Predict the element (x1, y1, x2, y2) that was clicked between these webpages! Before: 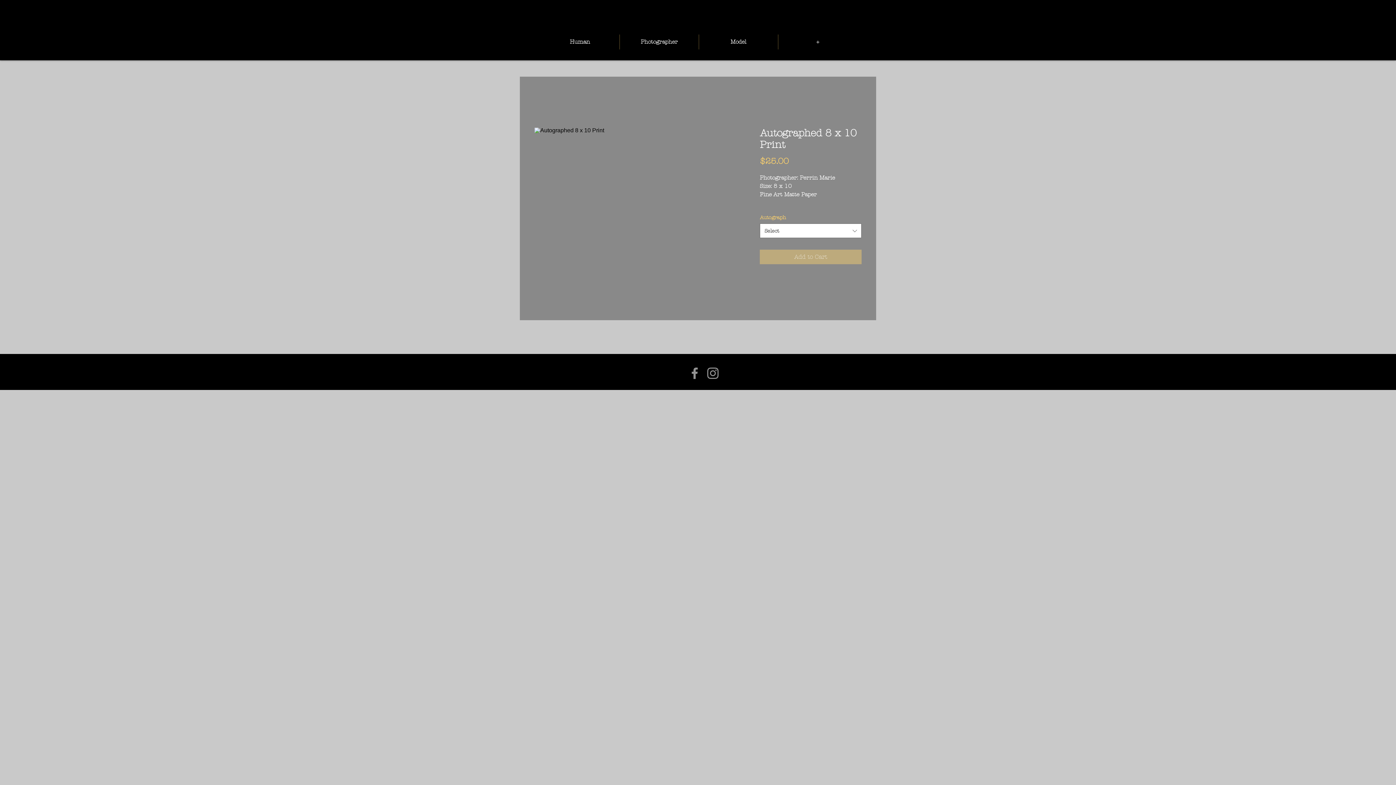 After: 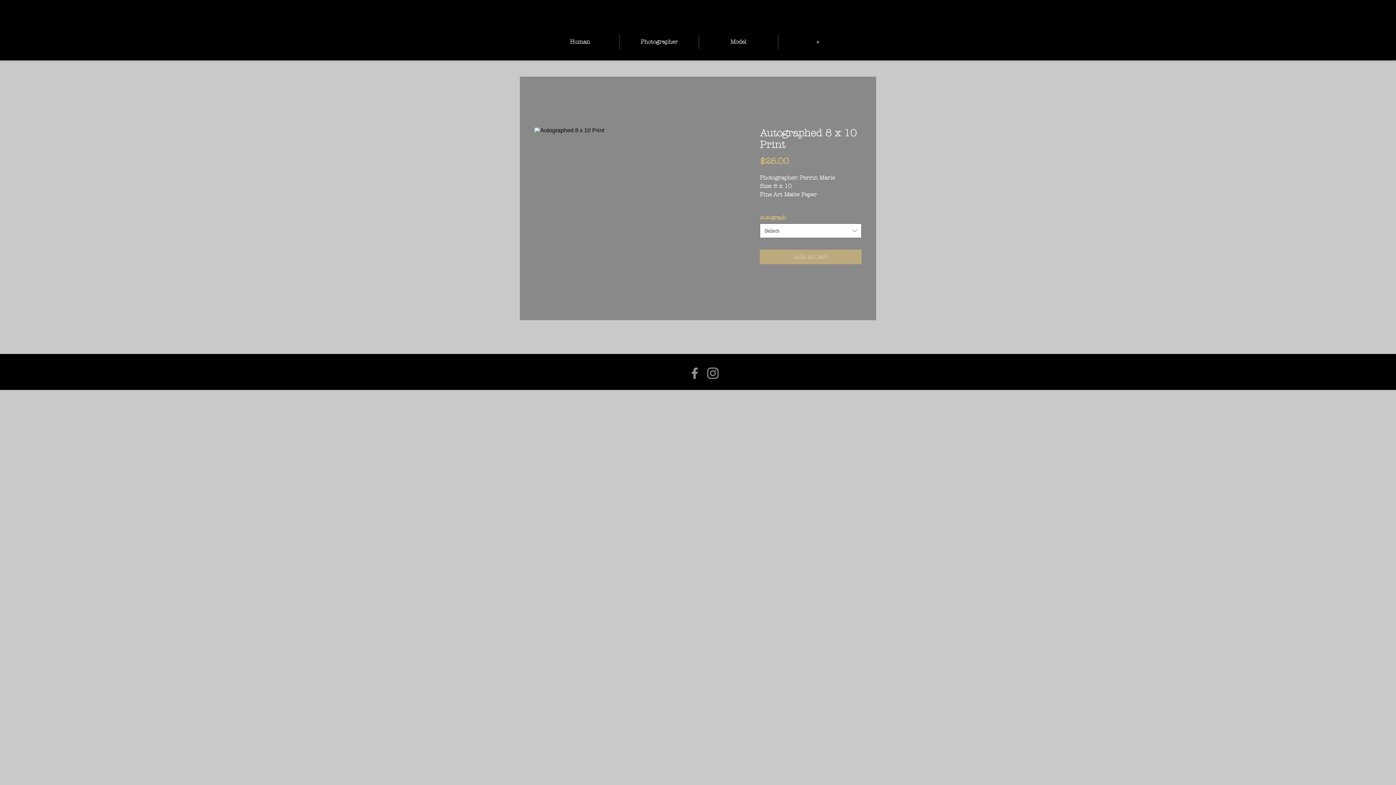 Action: bbox: (540, 34, 619, 49) label: Human